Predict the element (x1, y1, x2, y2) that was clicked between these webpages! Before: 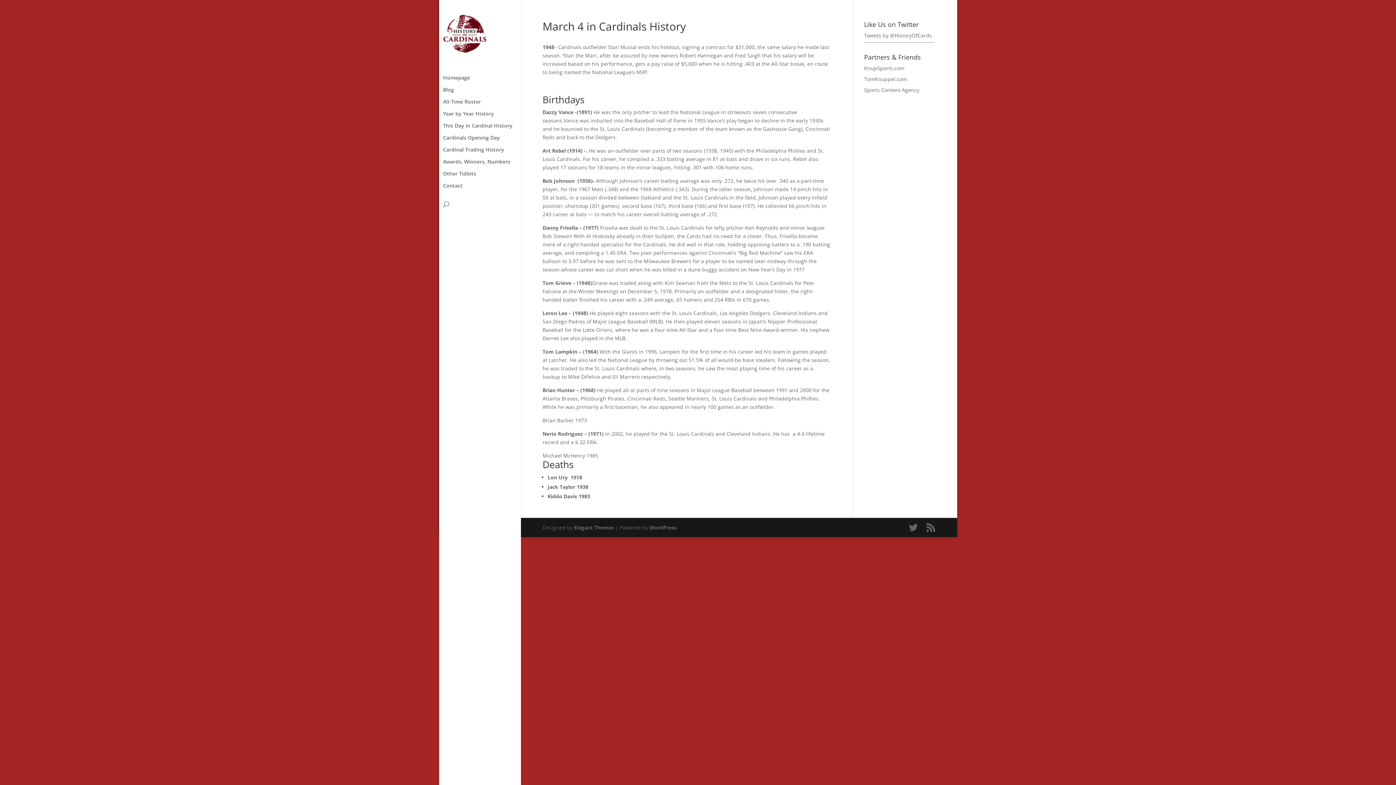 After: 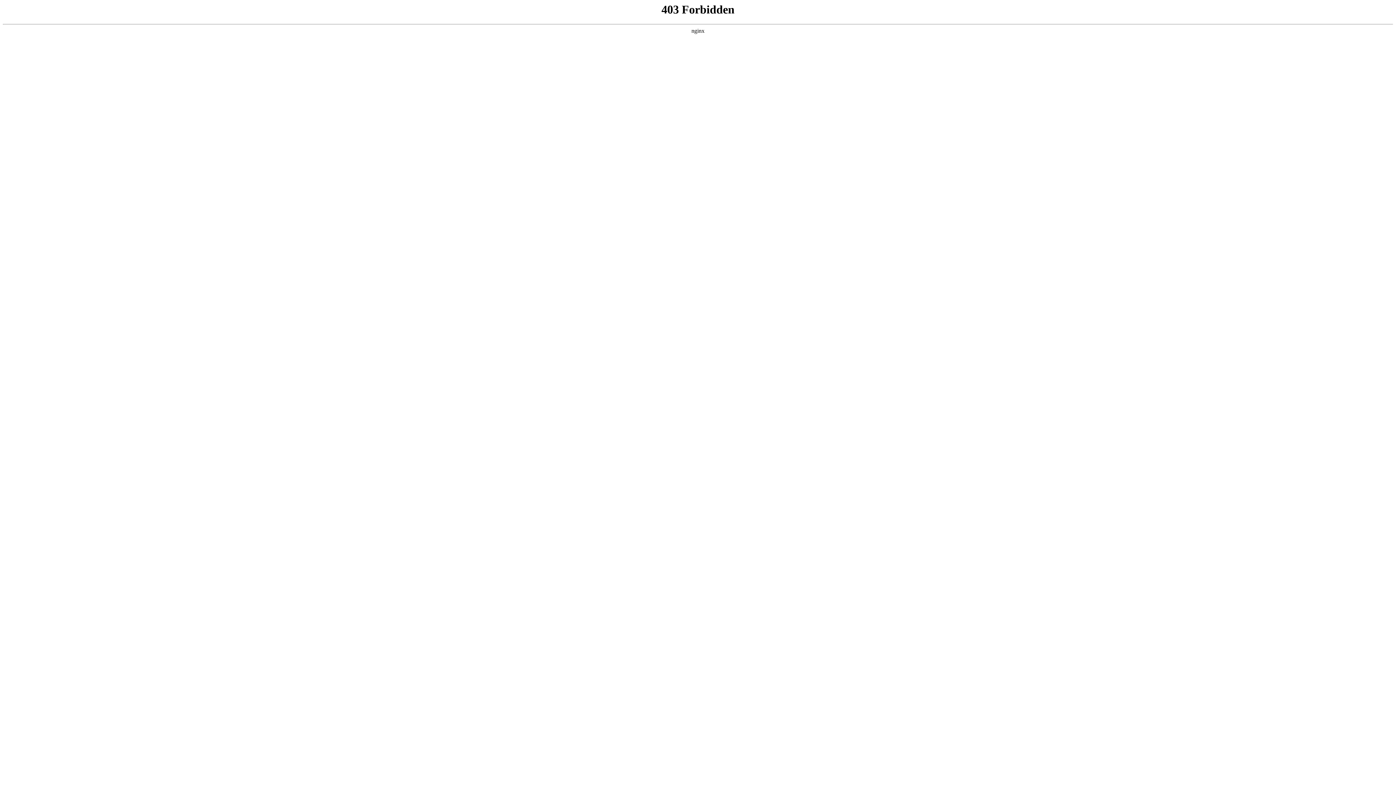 Action: label: WordPress bbox: (649, 524, 676, 531)